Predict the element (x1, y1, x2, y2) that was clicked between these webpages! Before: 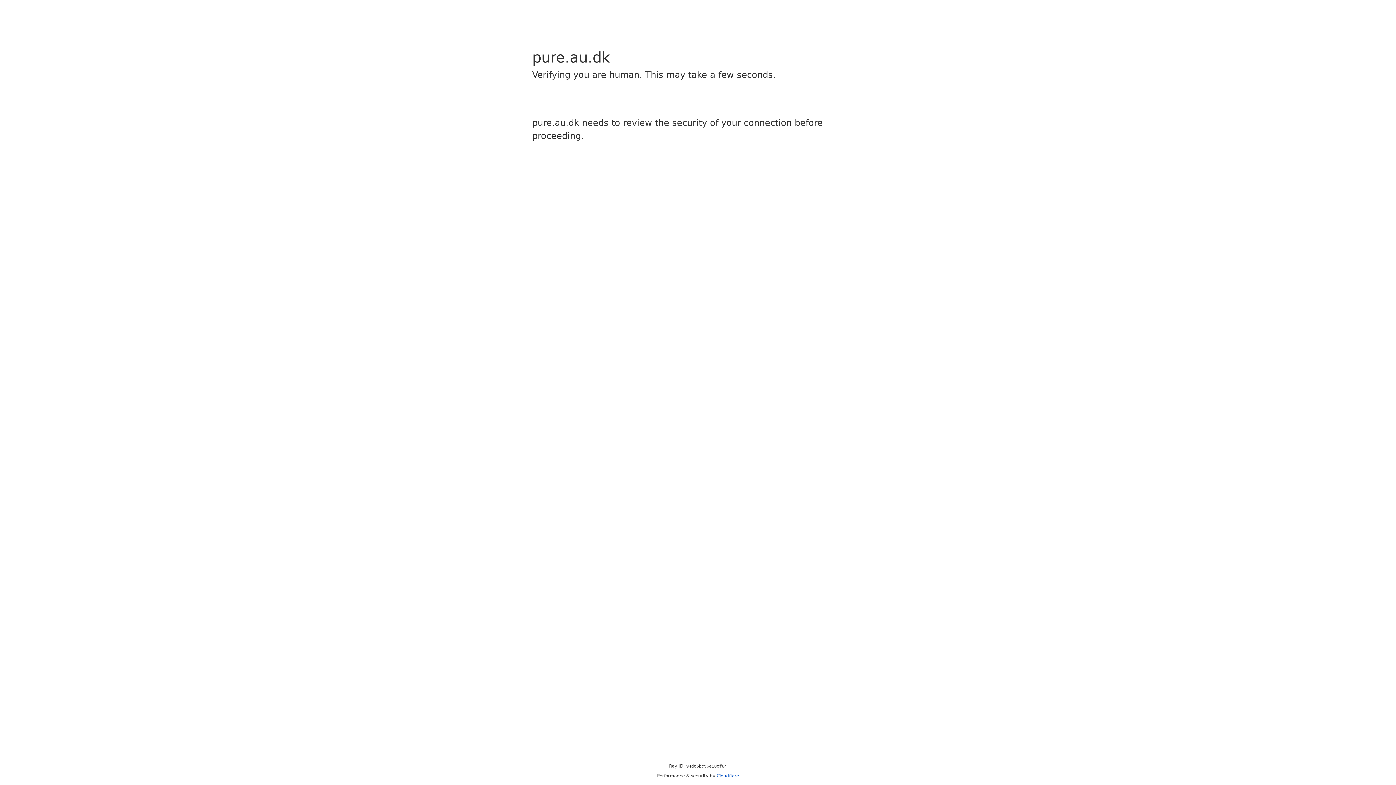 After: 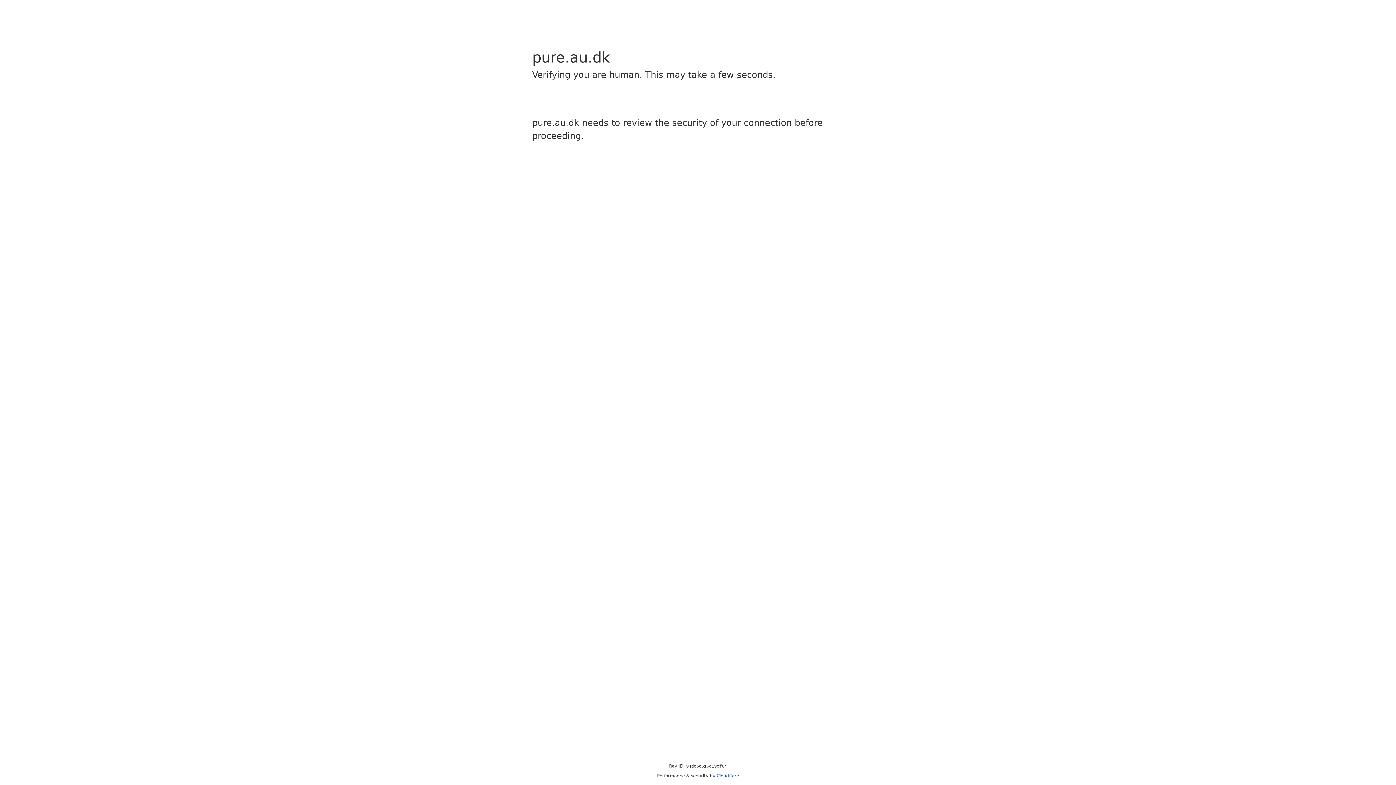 Action: bbox: (716, 773, 739, 778) label: Cloudflare